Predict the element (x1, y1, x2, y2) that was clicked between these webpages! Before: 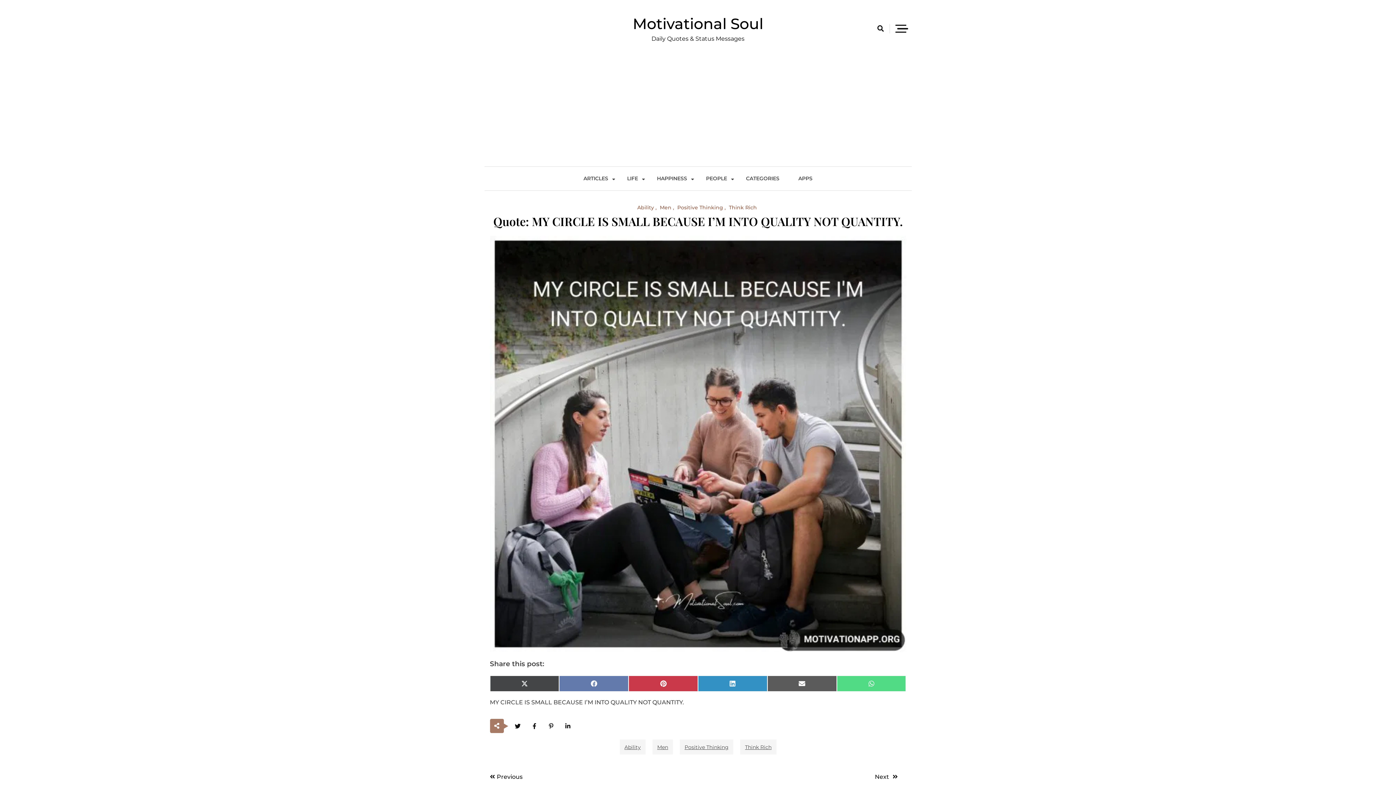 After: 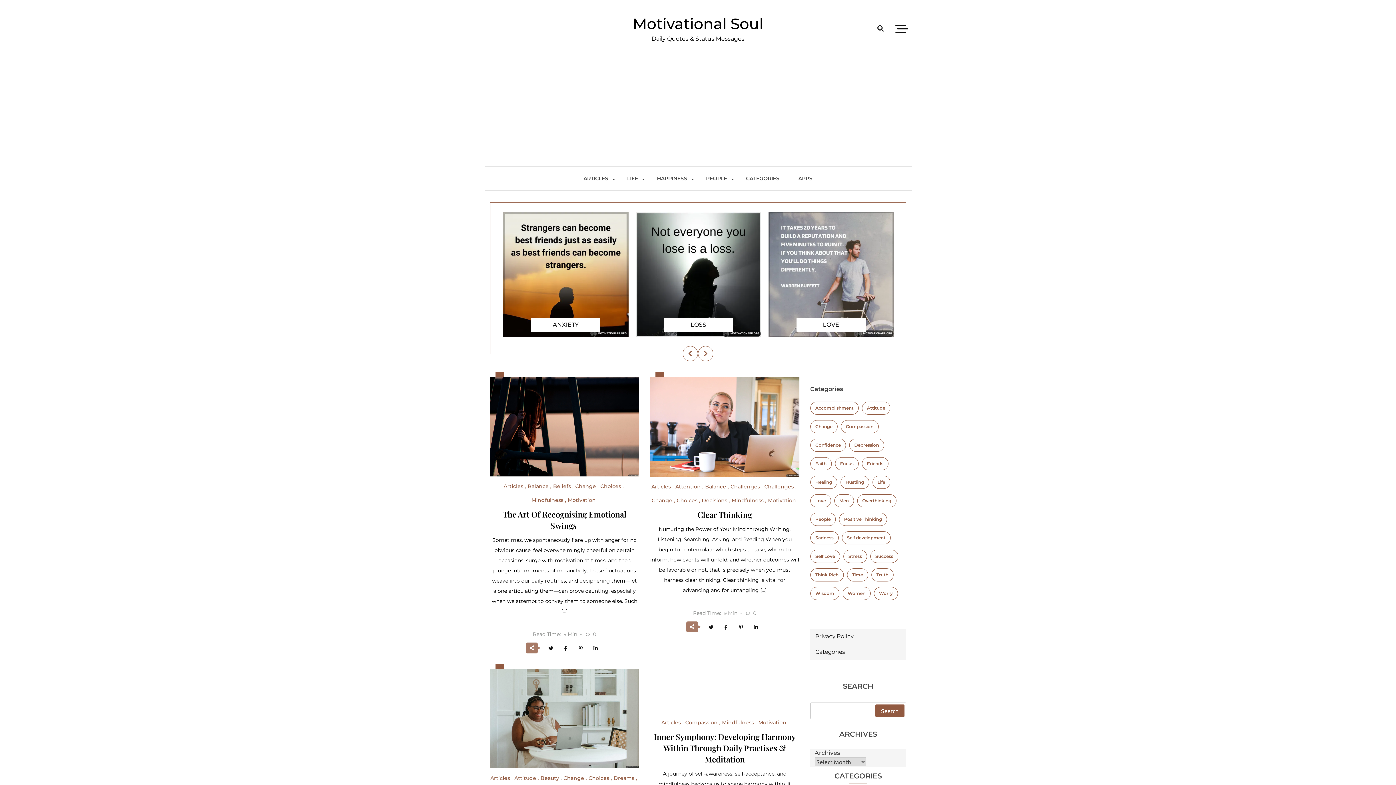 Action: bbox: (632, 14, 763, 32) label: Motivational Soul